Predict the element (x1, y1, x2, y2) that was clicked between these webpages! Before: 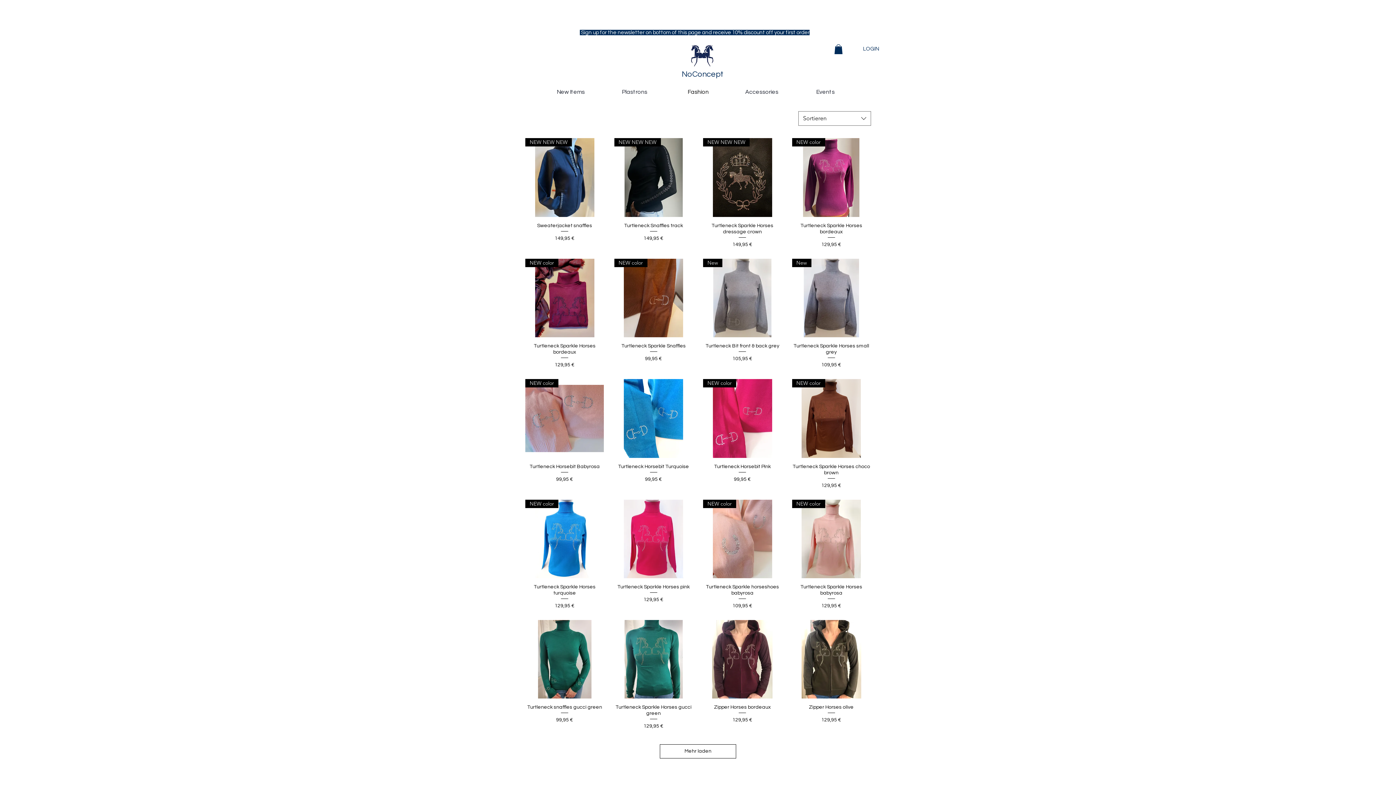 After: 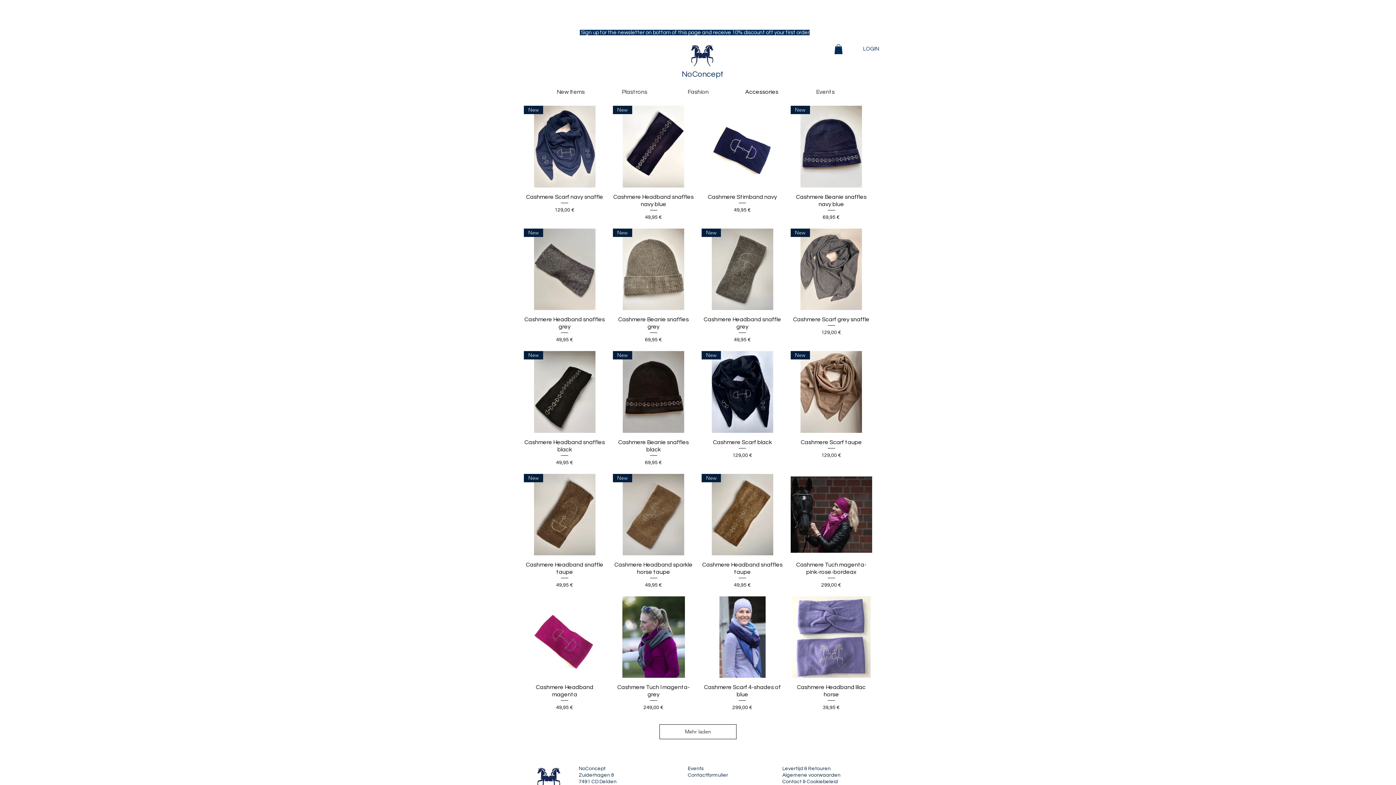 Action: label: Accessories bbox: (730, 86, 793, 97)